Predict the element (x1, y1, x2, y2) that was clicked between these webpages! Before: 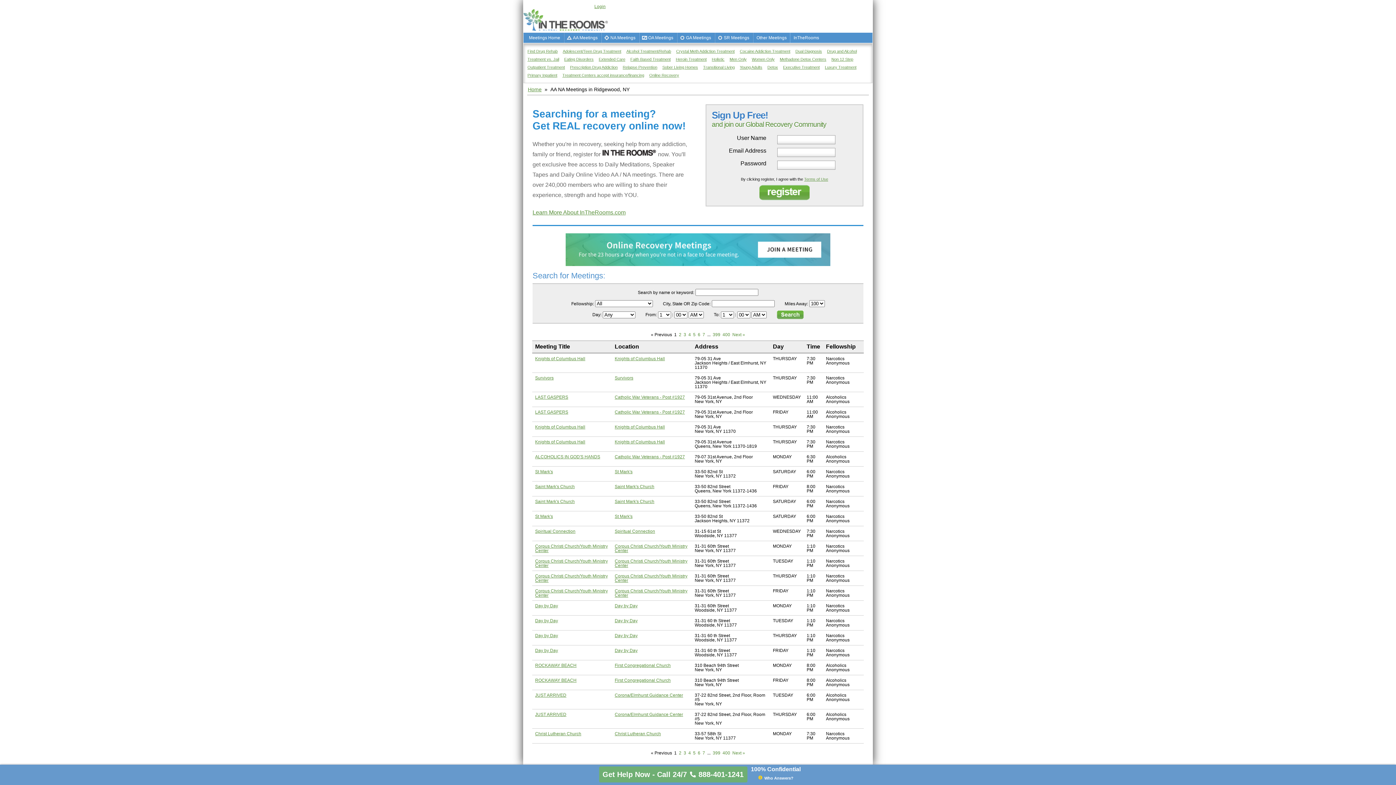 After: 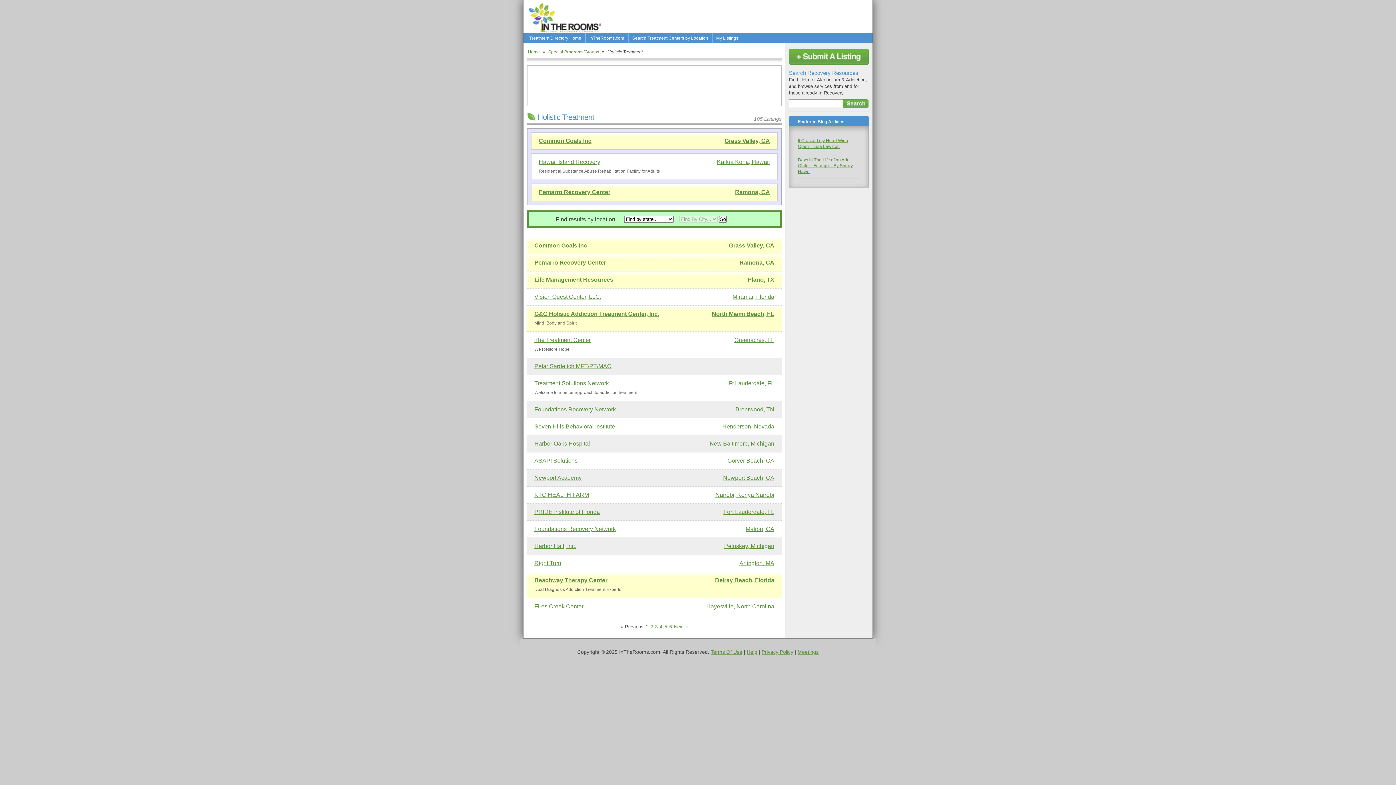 Action: bbox: (712, 57, 724, 61) label: Holistic